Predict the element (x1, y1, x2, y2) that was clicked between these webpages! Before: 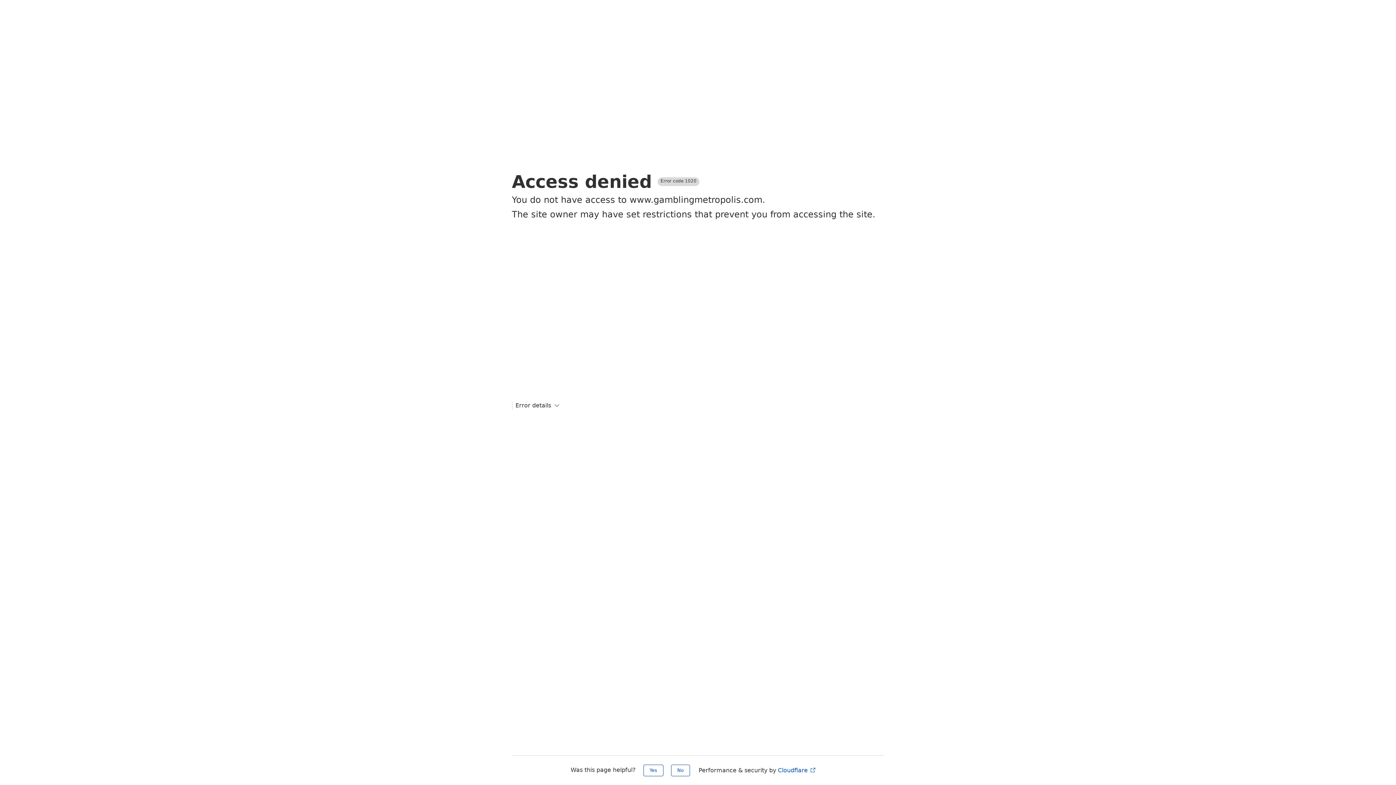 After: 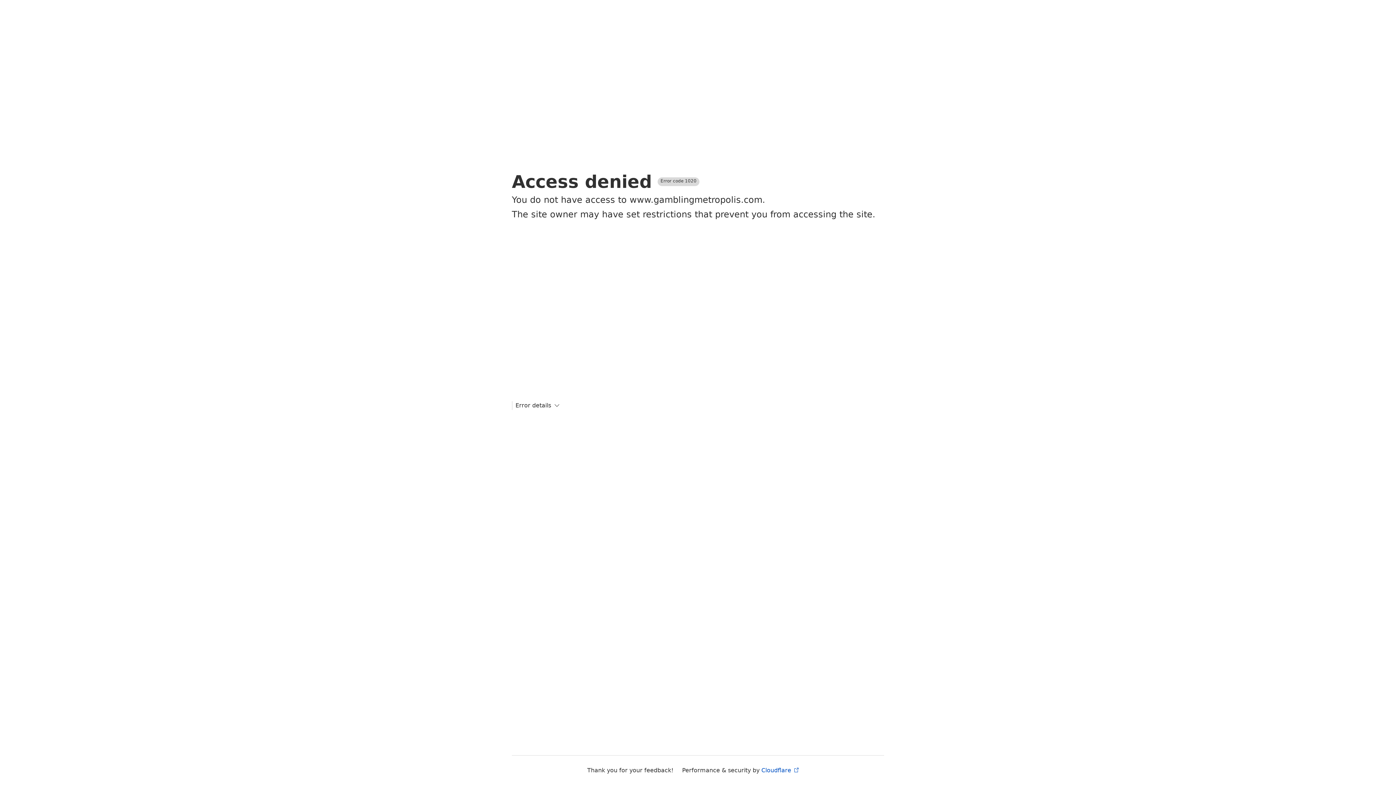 Action: bbox: (643, 765, 663, 776) label: Yes